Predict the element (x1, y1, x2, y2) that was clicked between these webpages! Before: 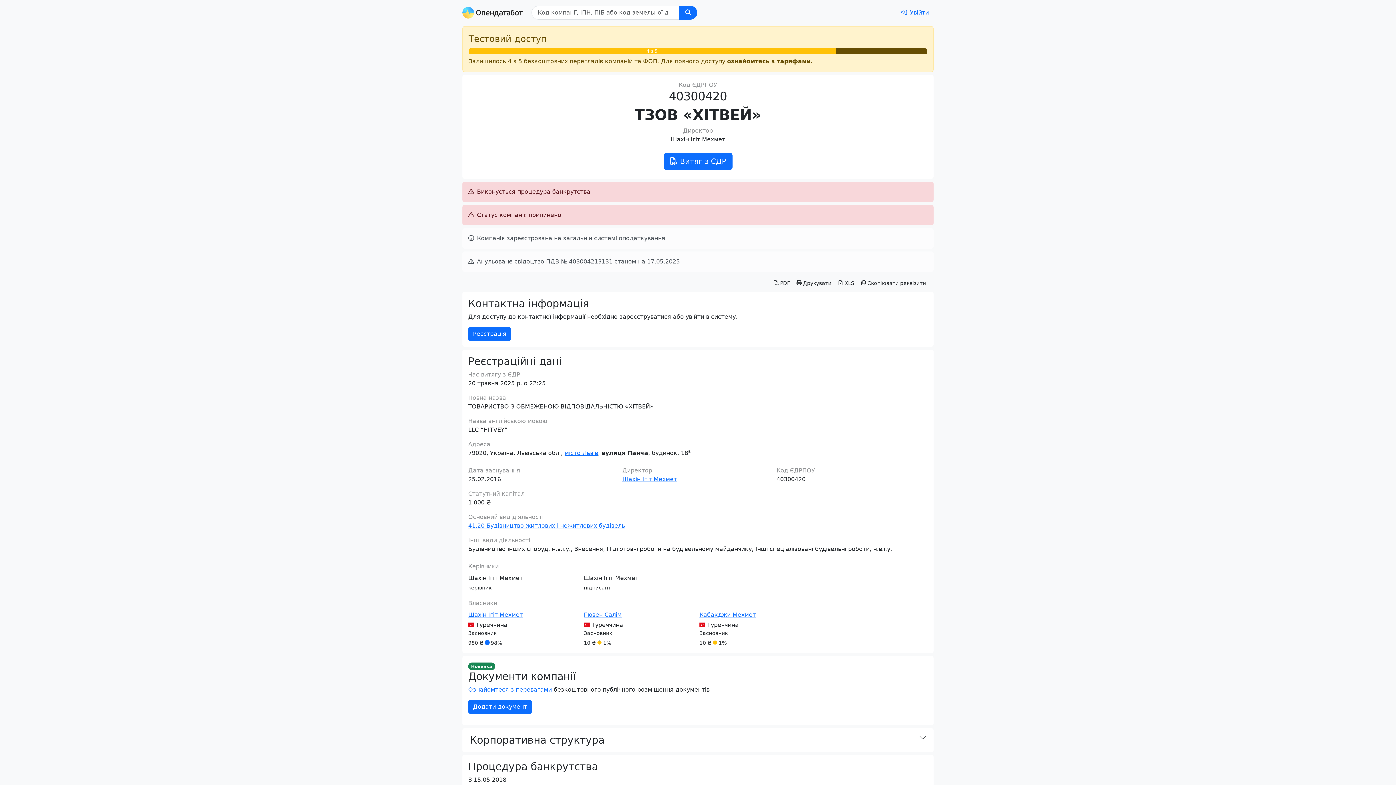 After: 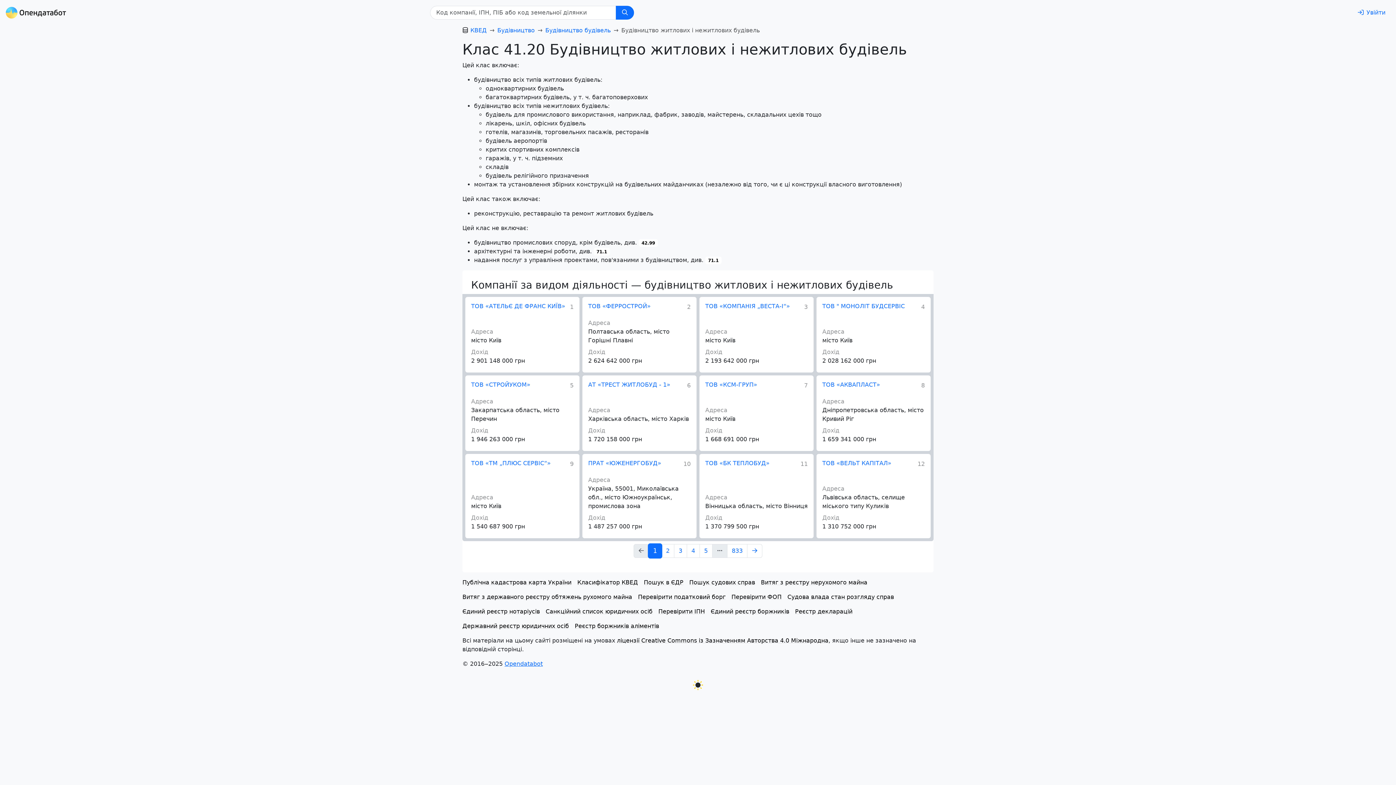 Action: label: 41.20 Будівництво житлових і нежитлових будівель bbox: (468, 522, 625, 529)